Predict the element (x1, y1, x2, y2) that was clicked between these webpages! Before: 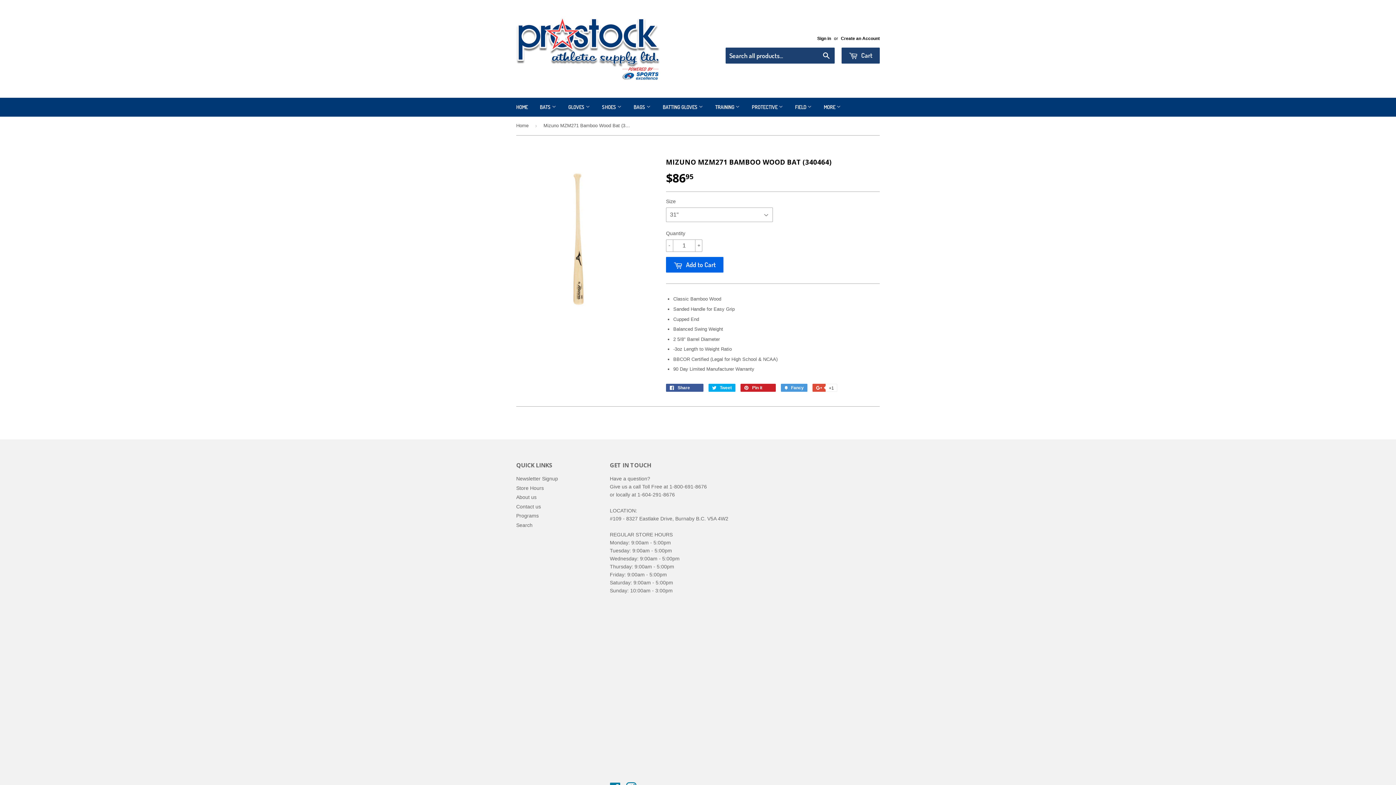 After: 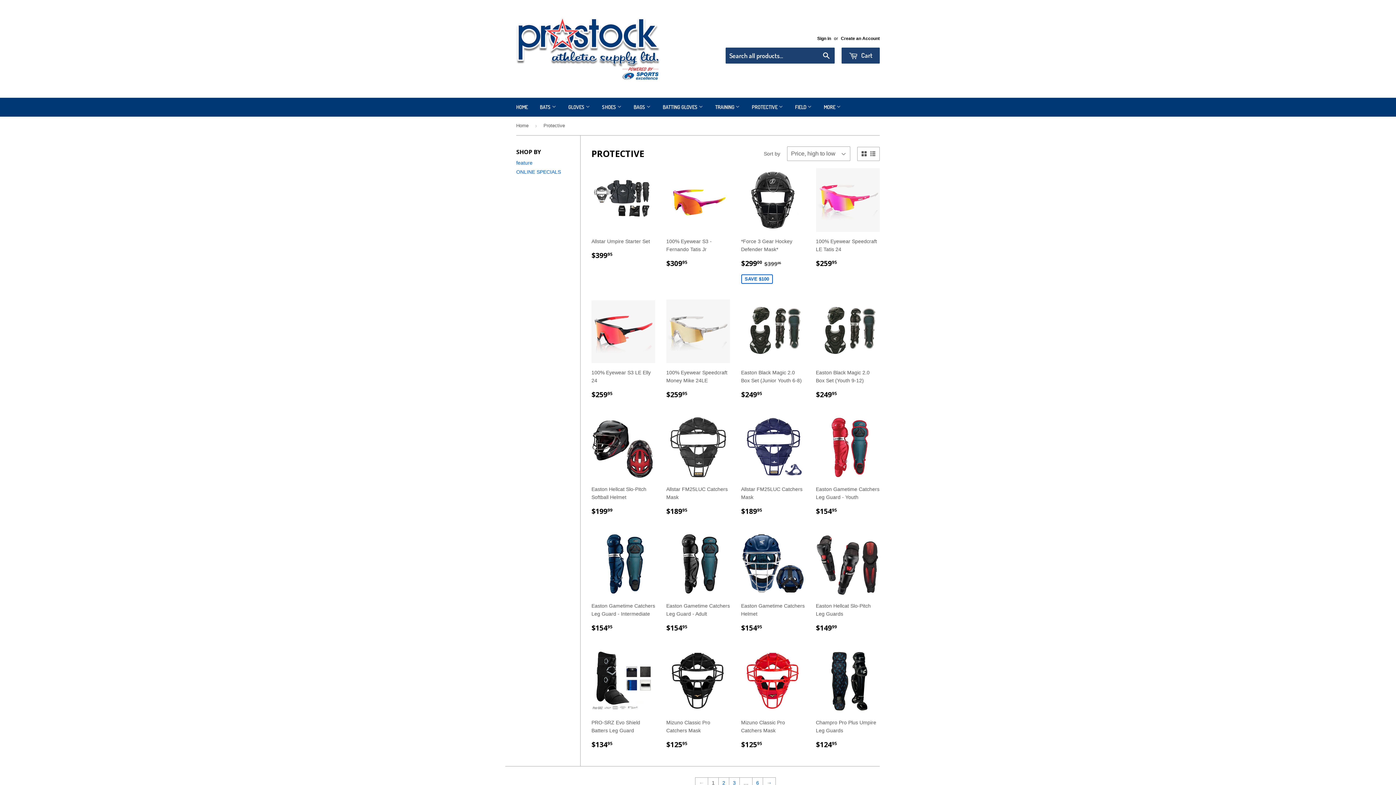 Action: label: PROTECTIVE  bbox: (746, 97, 788, 116)